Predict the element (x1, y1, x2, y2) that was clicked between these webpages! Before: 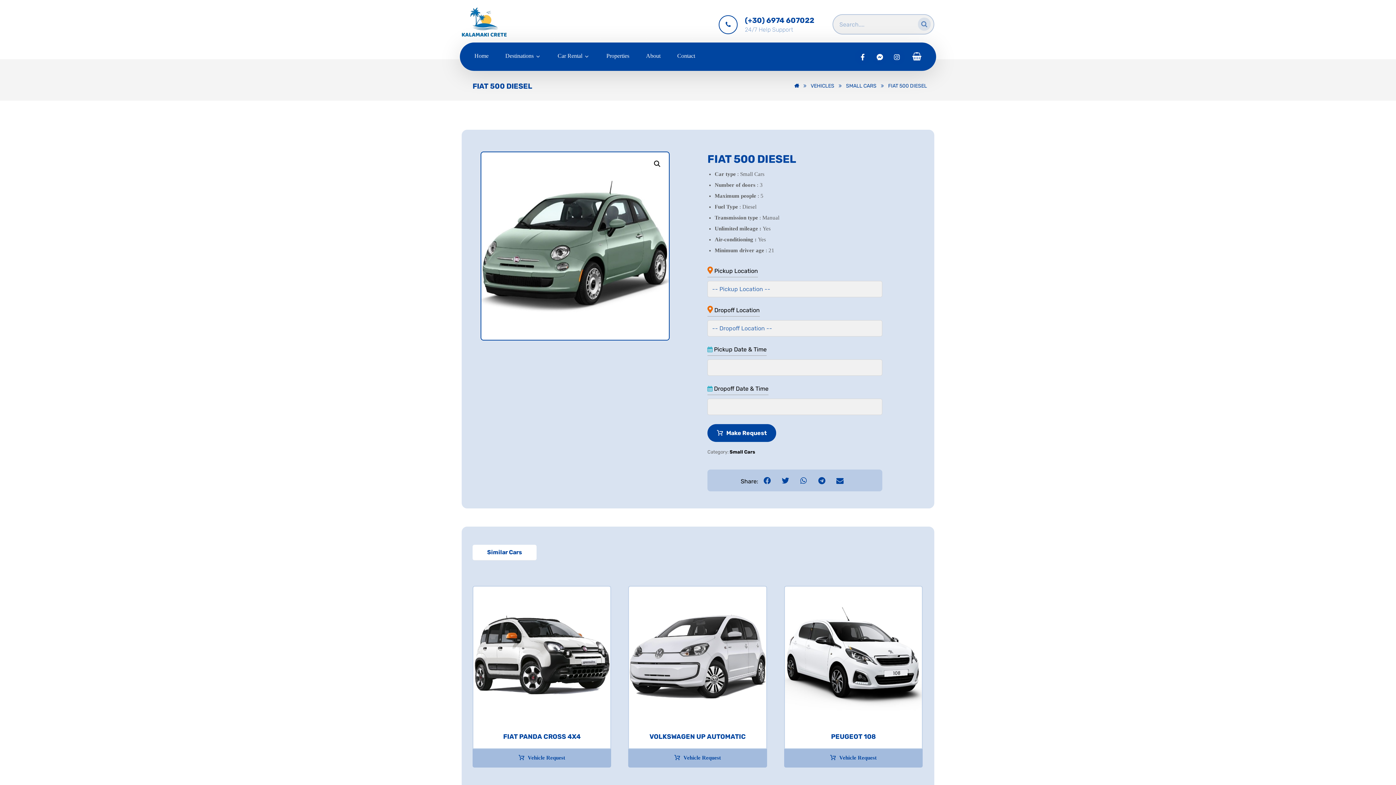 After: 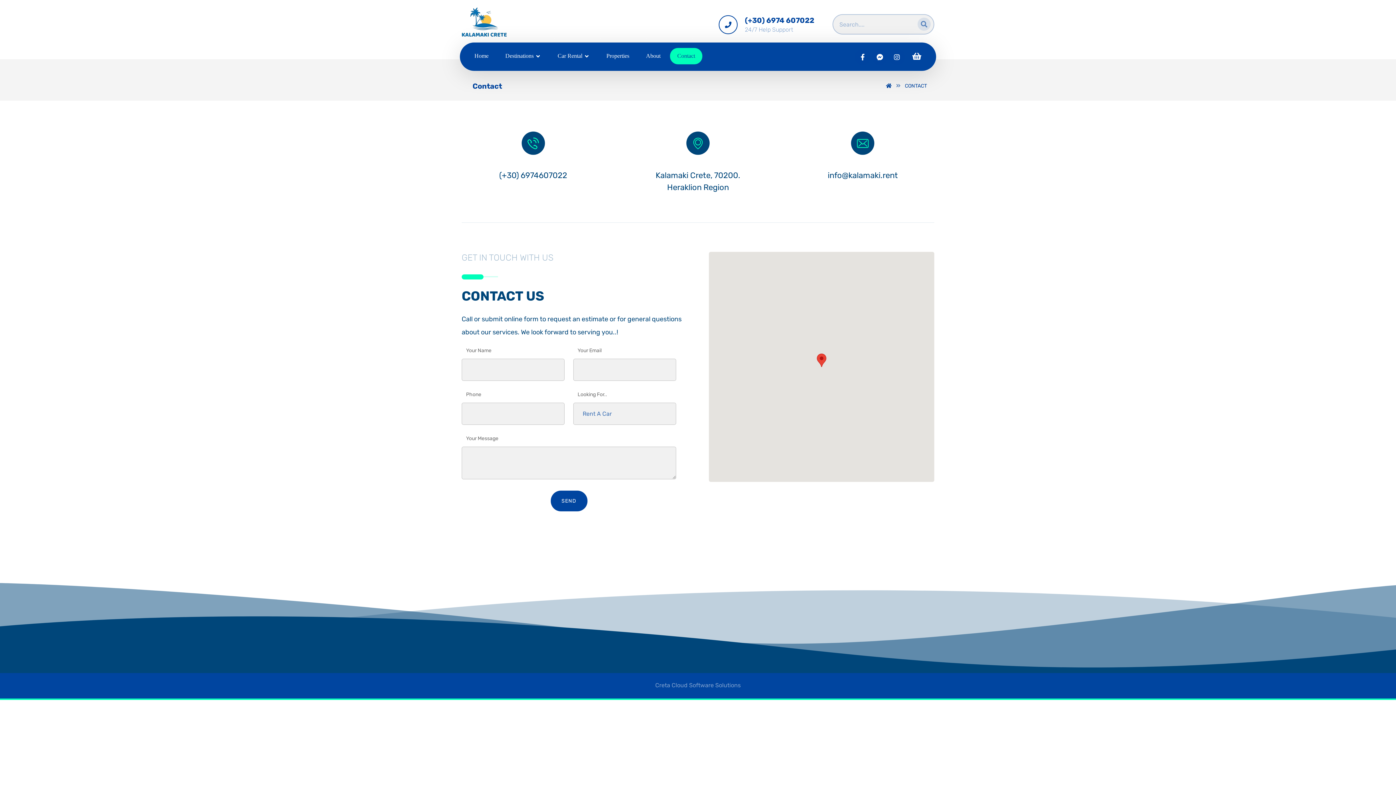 Action: bbox: (670, 48, 702, 64) label: Contact